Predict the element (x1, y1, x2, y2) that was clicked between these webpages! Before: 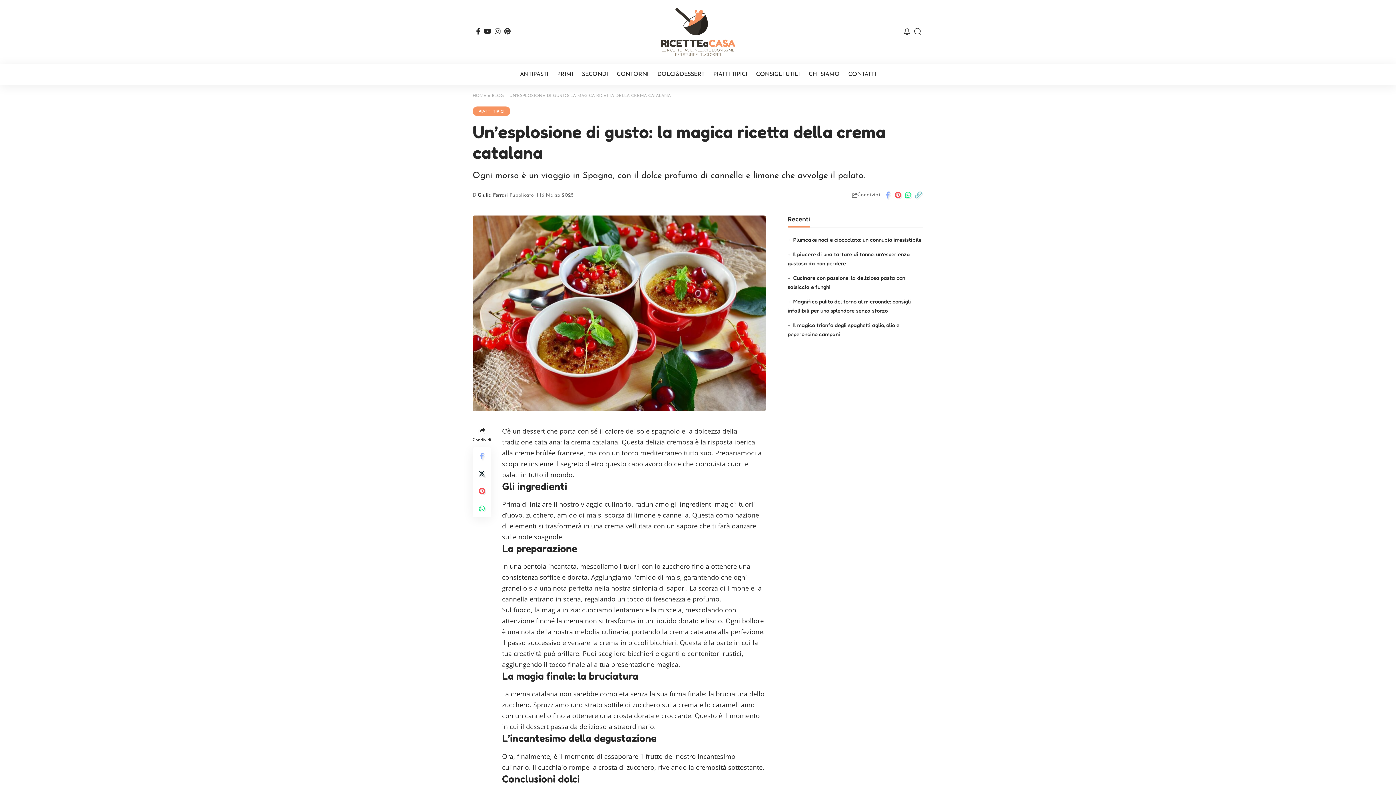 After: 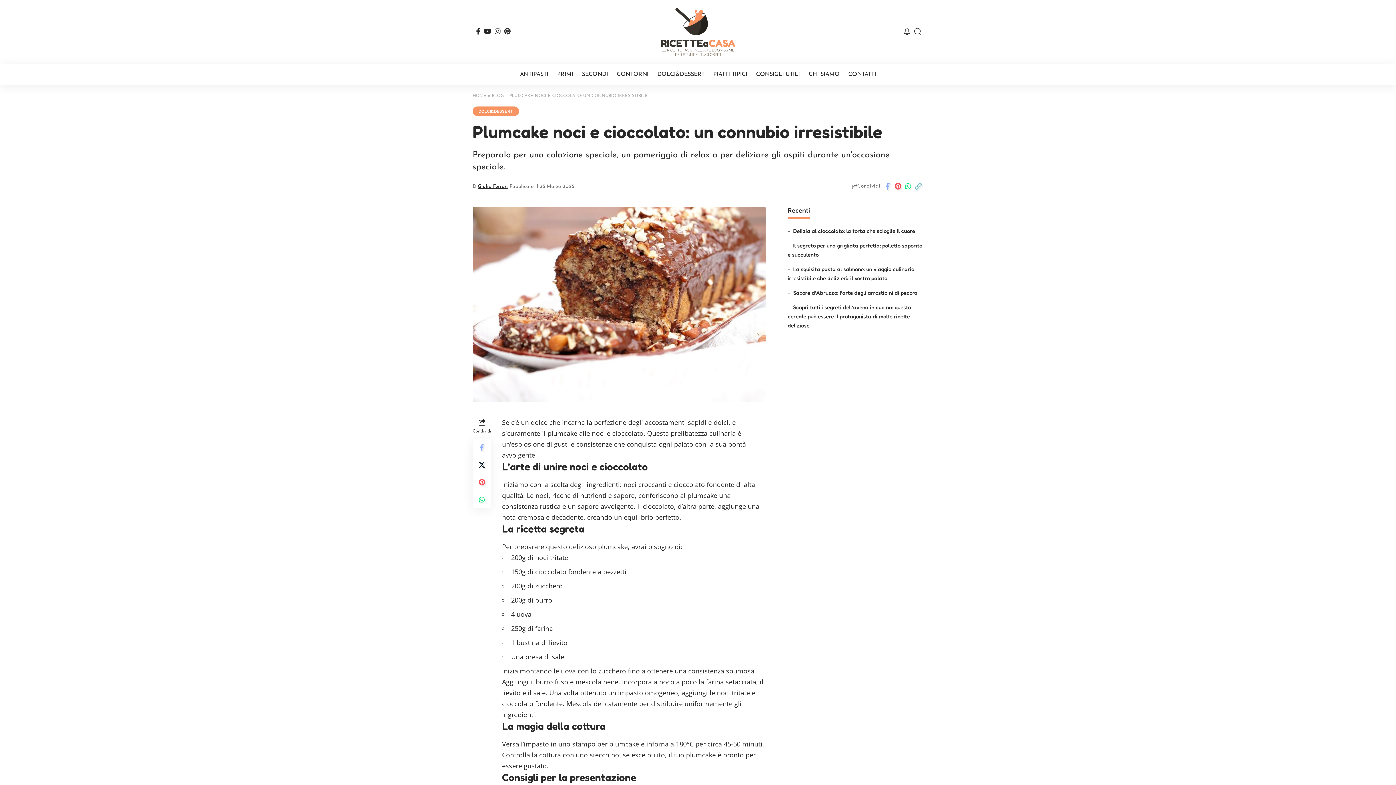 Action: bbox: (793, 236, 921, 243) label: Plumcake noci e cioccolato: un connubio irresistibile